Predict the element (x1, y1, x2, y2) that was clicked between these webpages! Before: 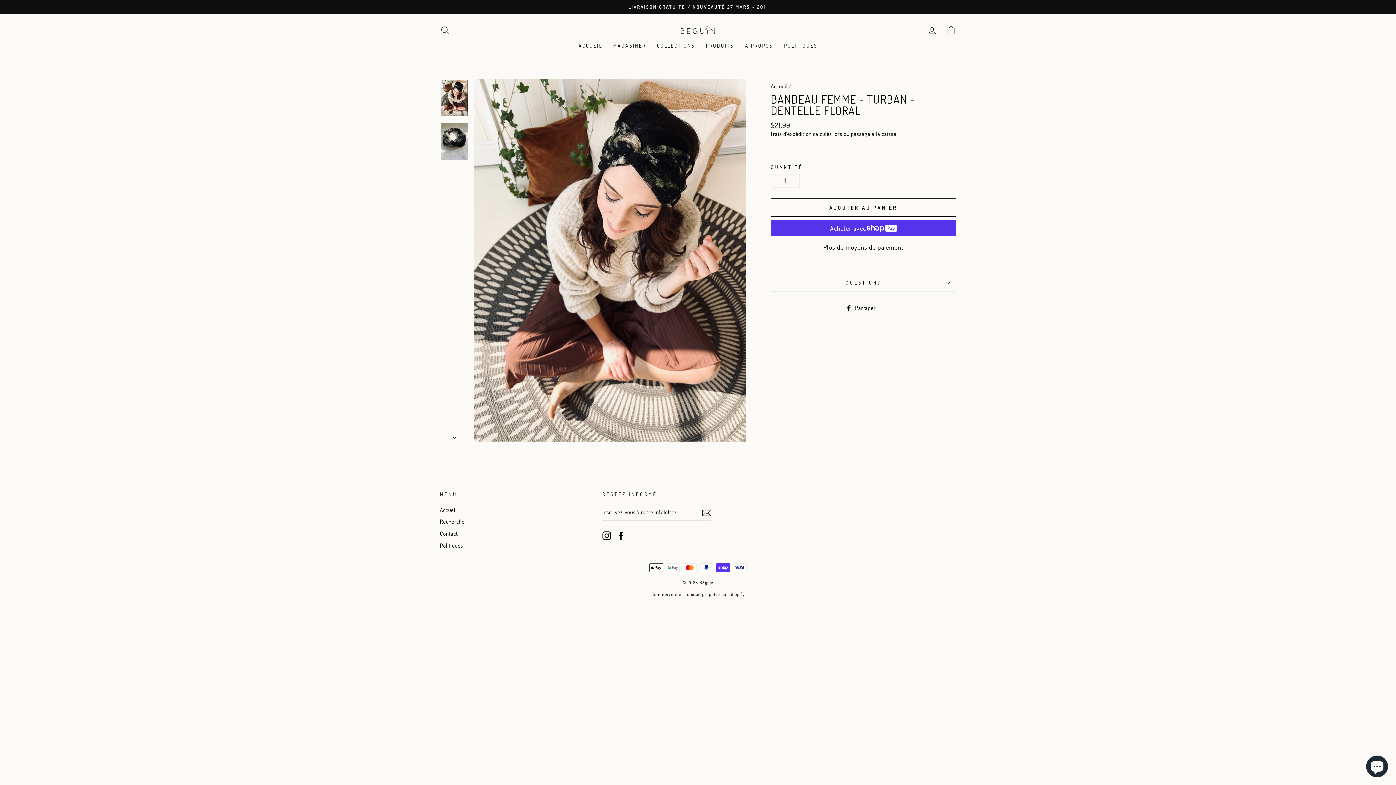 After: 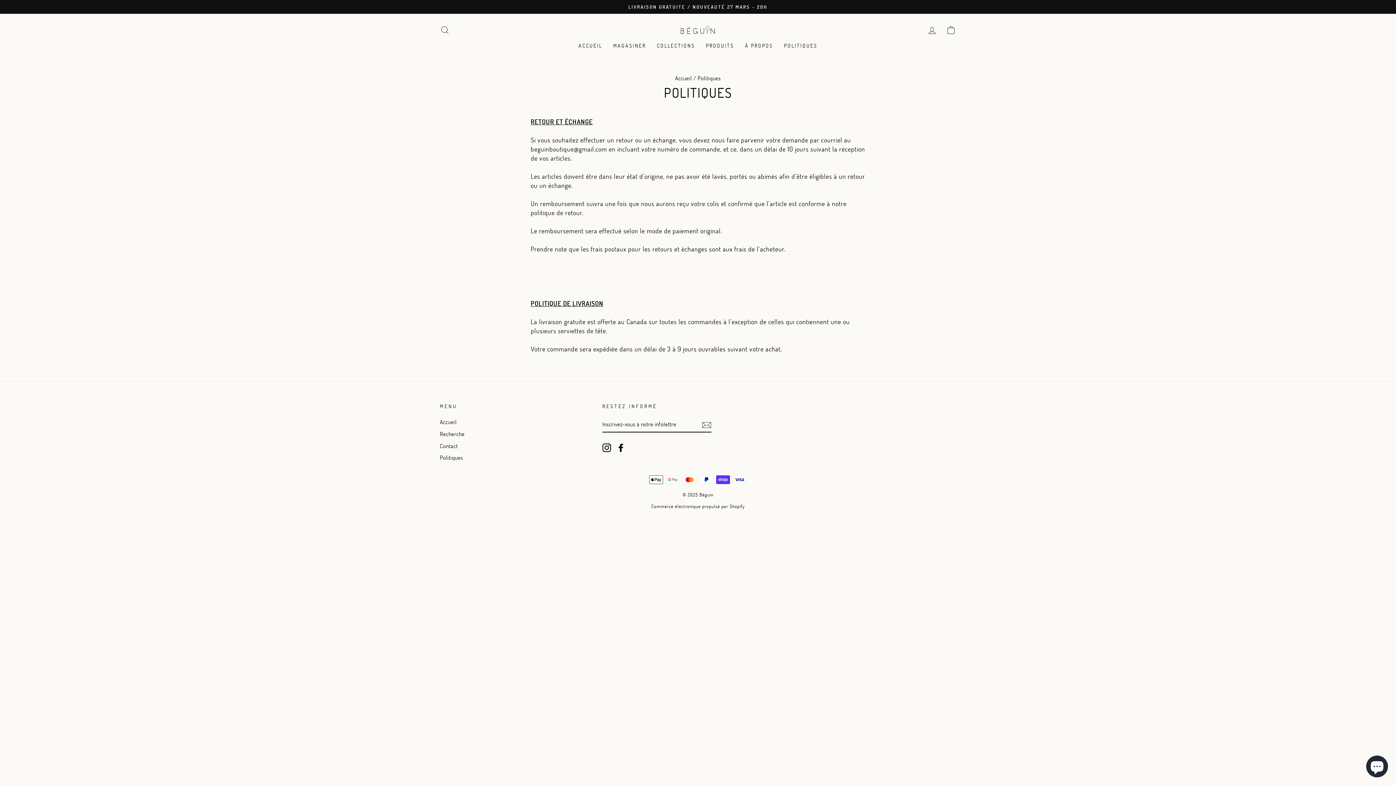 Action: bbox: (778, 39, 823, 51) label: POLITIQUES